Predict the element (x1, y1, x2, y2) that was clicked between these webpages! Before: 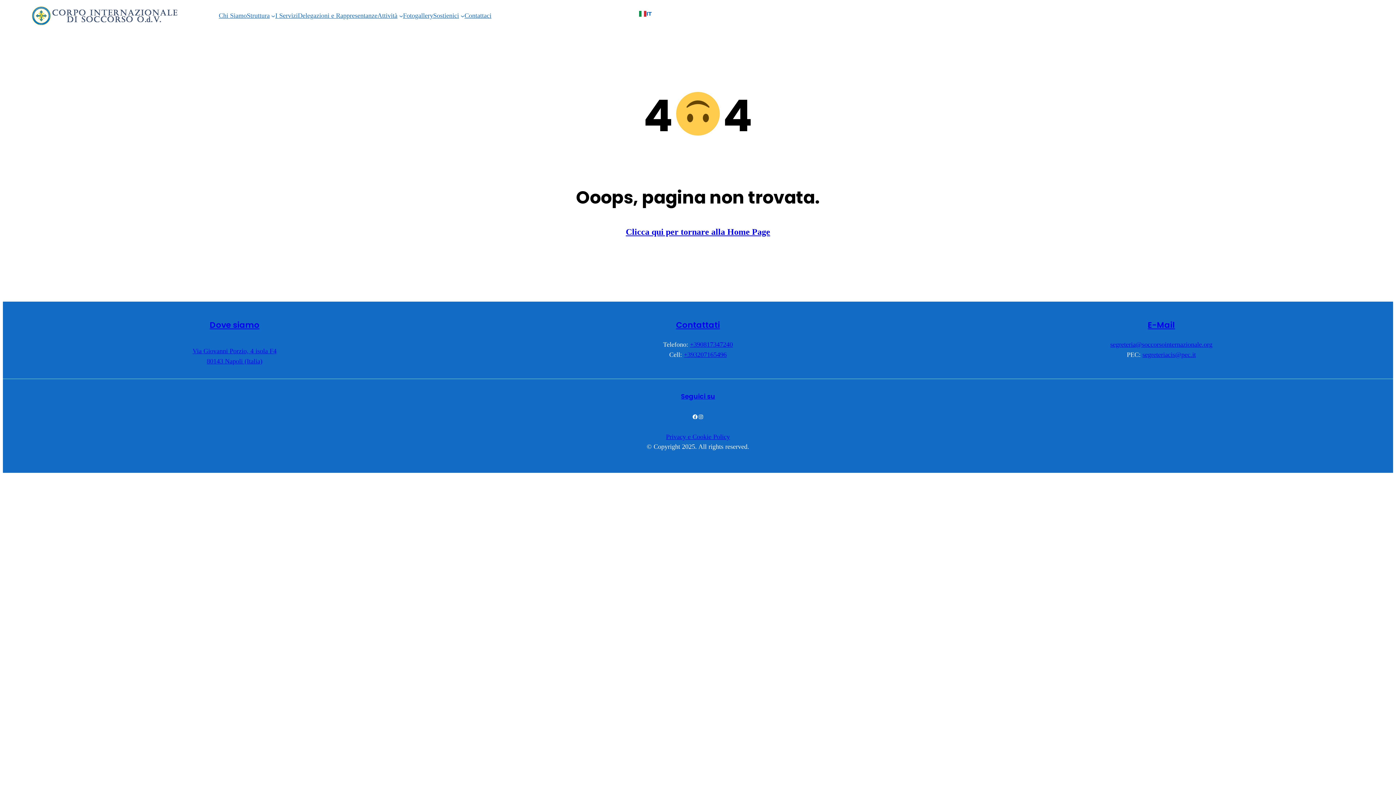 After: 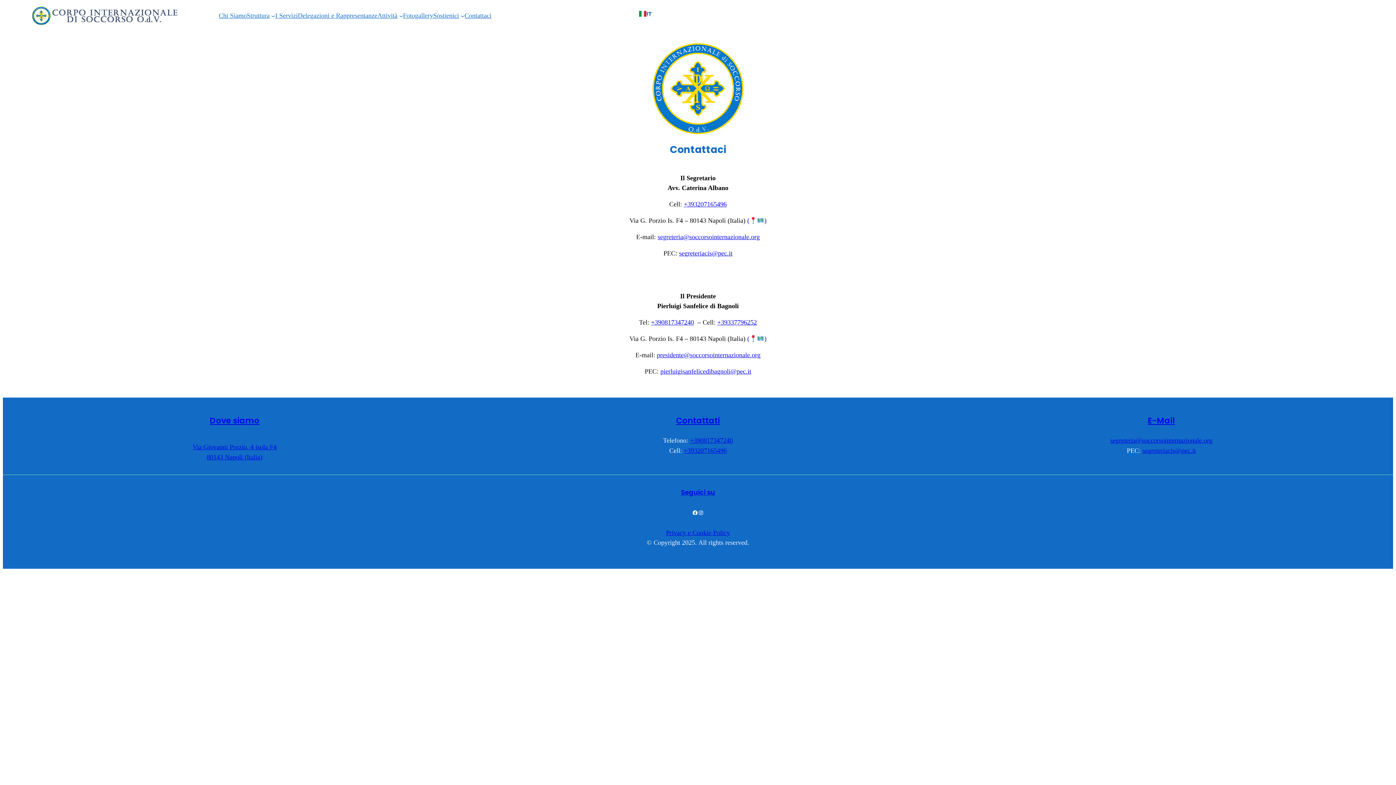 Action: label: Contattaci bbox: (464, 10, 491, 20)